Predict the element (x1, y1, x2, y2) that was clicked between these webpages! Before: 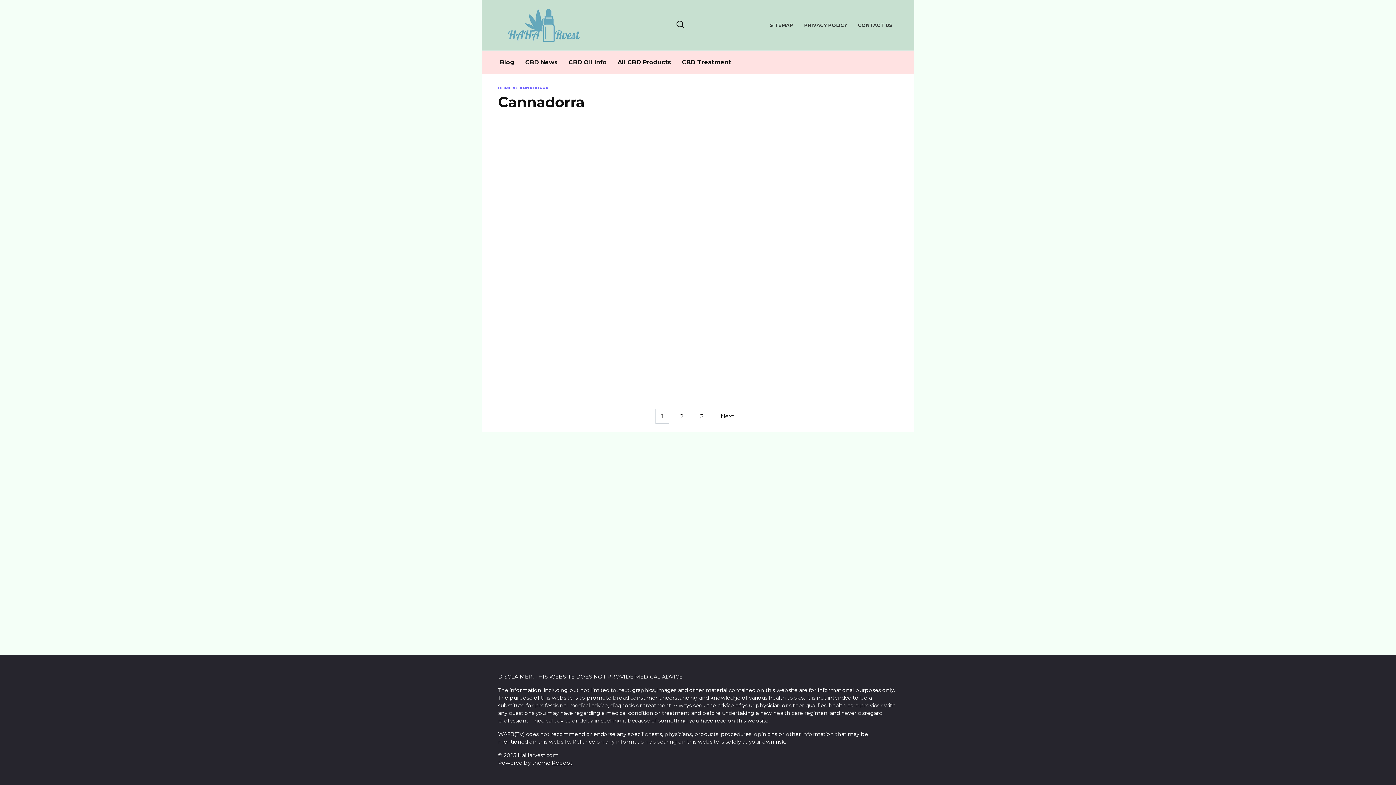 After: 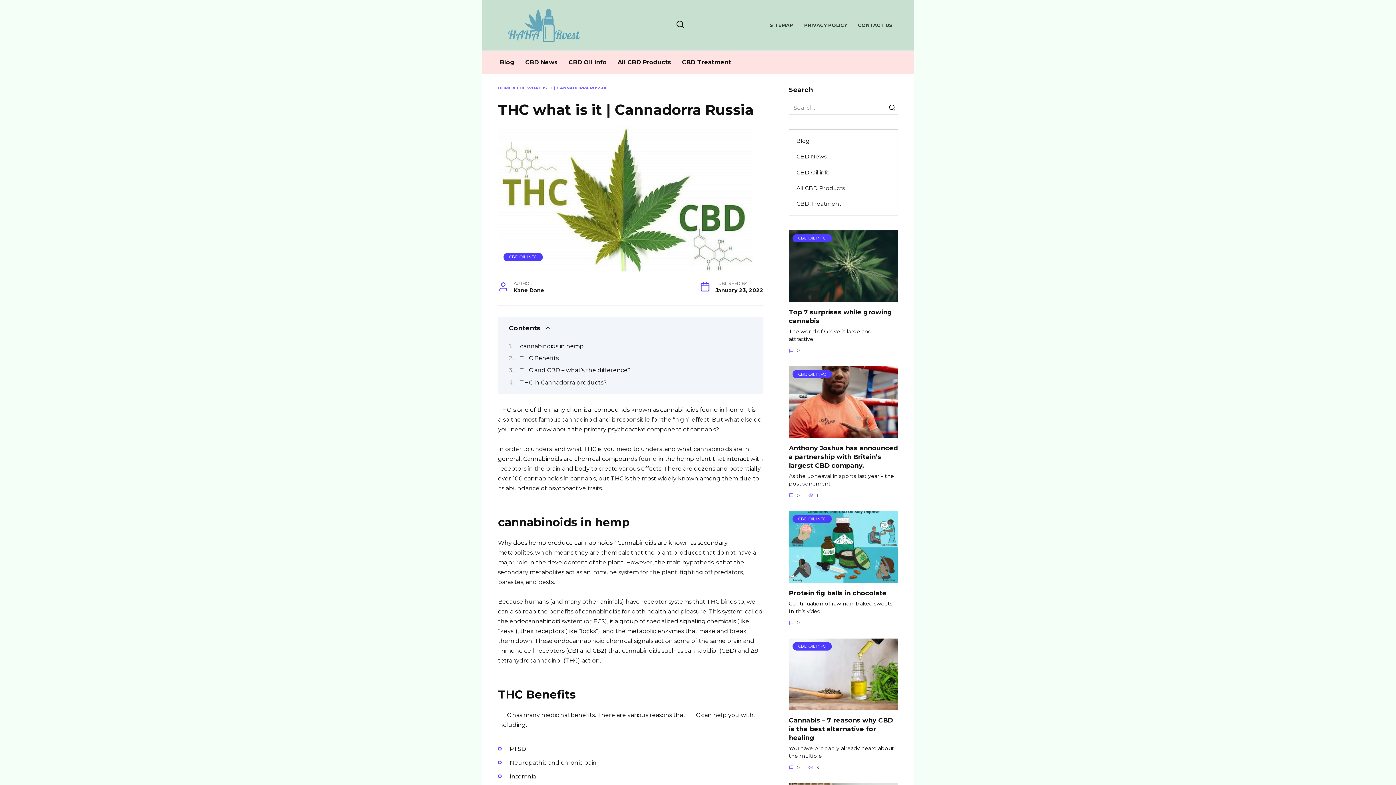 Action: label: THC what is it | Cannadorra Russia bbox: (832, 231, 886, 246)